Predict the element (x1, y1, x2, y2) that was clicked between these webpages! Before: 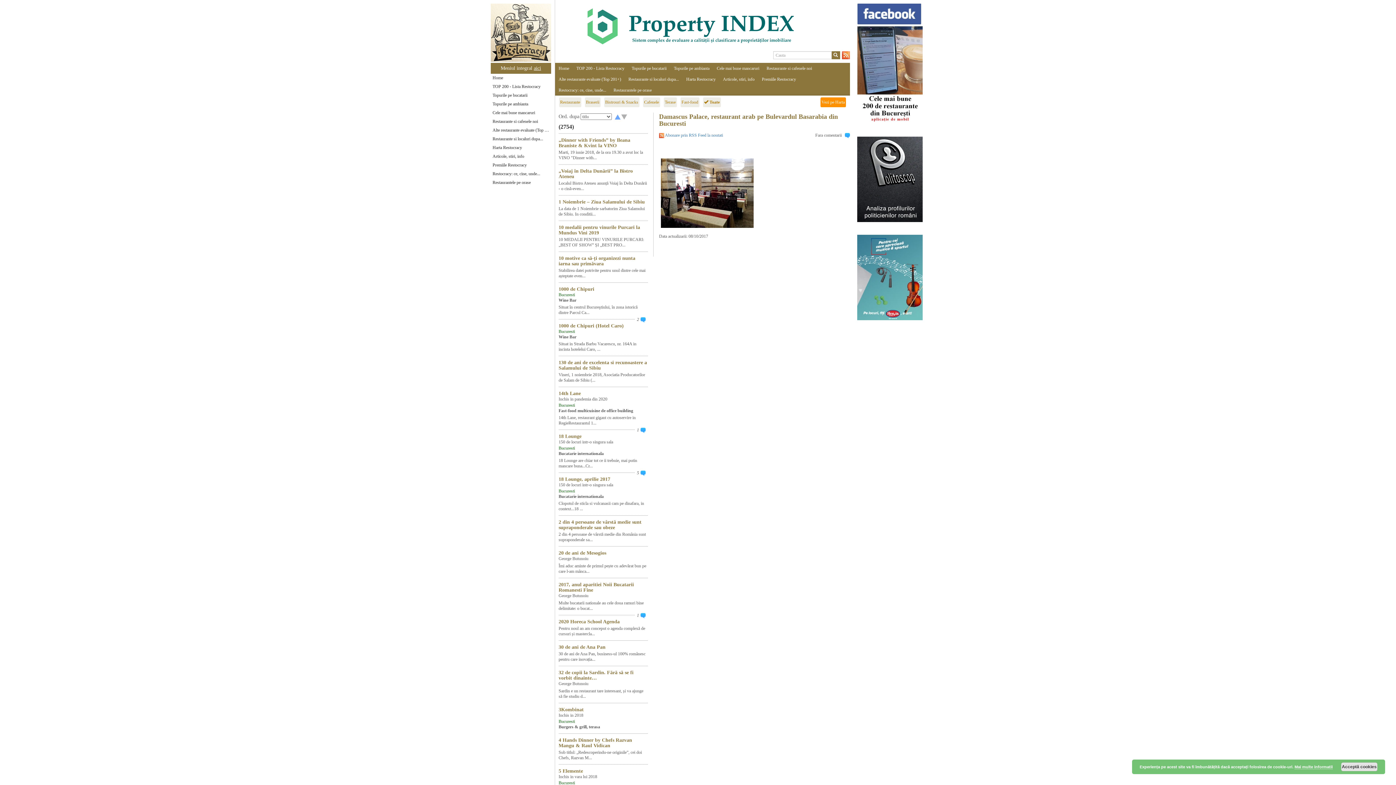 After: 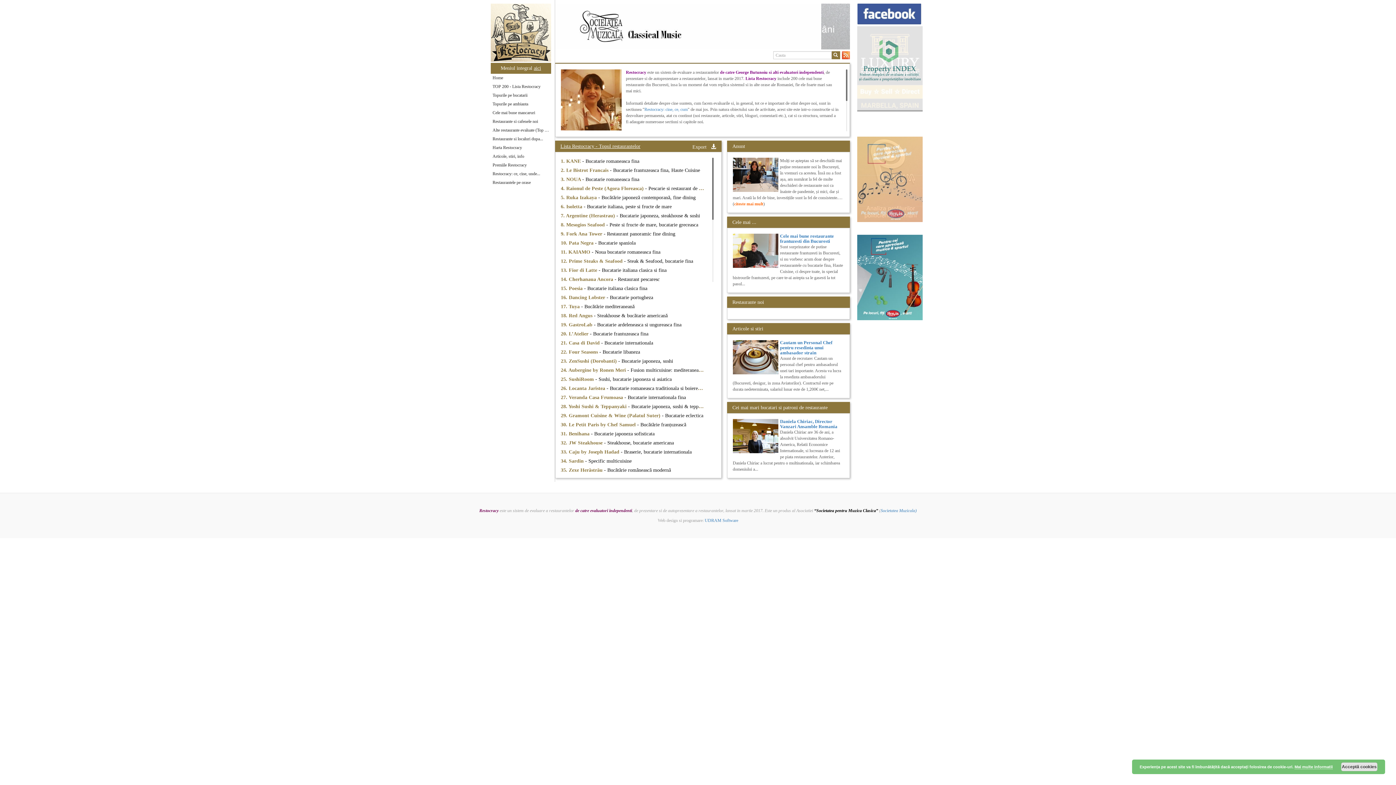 Action: bbox: (555, 62, 572, 73) label: Home